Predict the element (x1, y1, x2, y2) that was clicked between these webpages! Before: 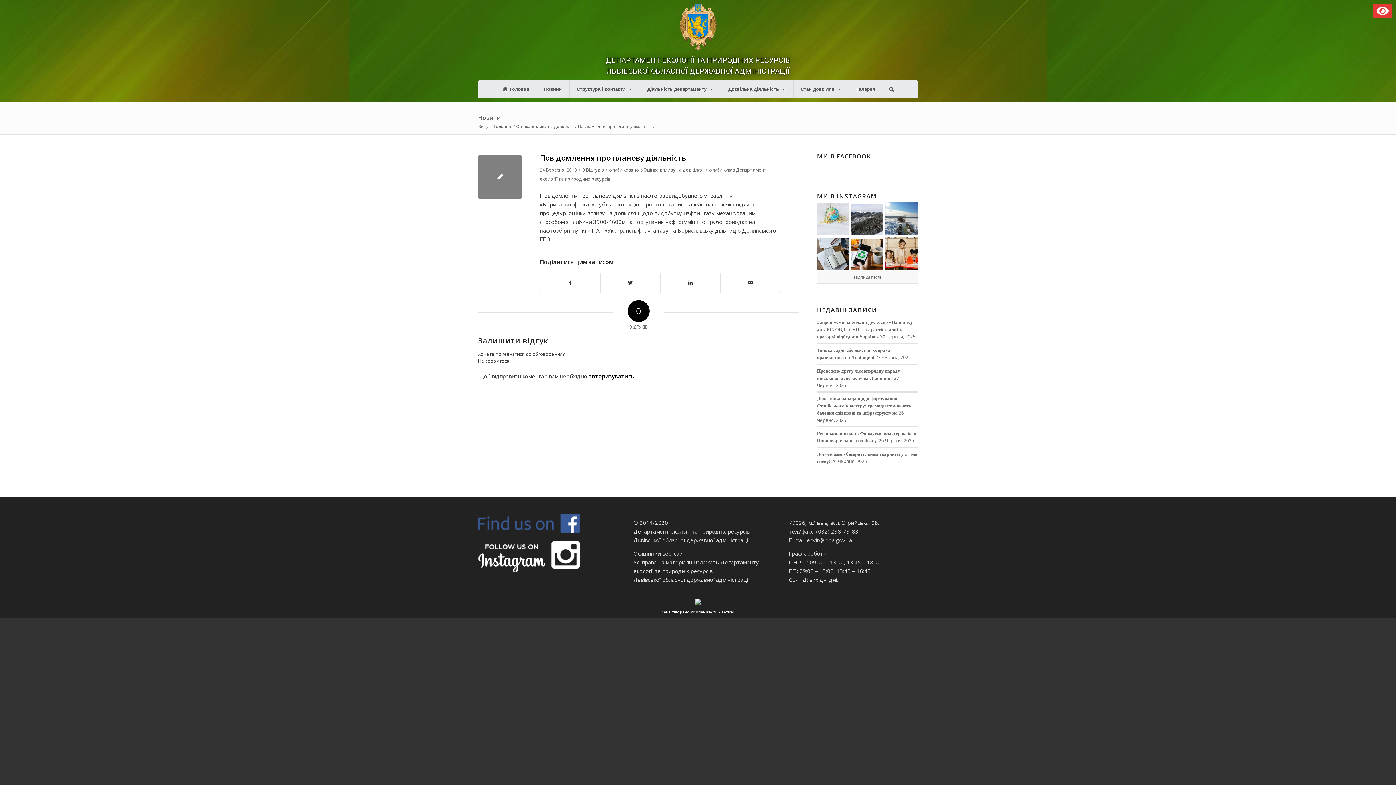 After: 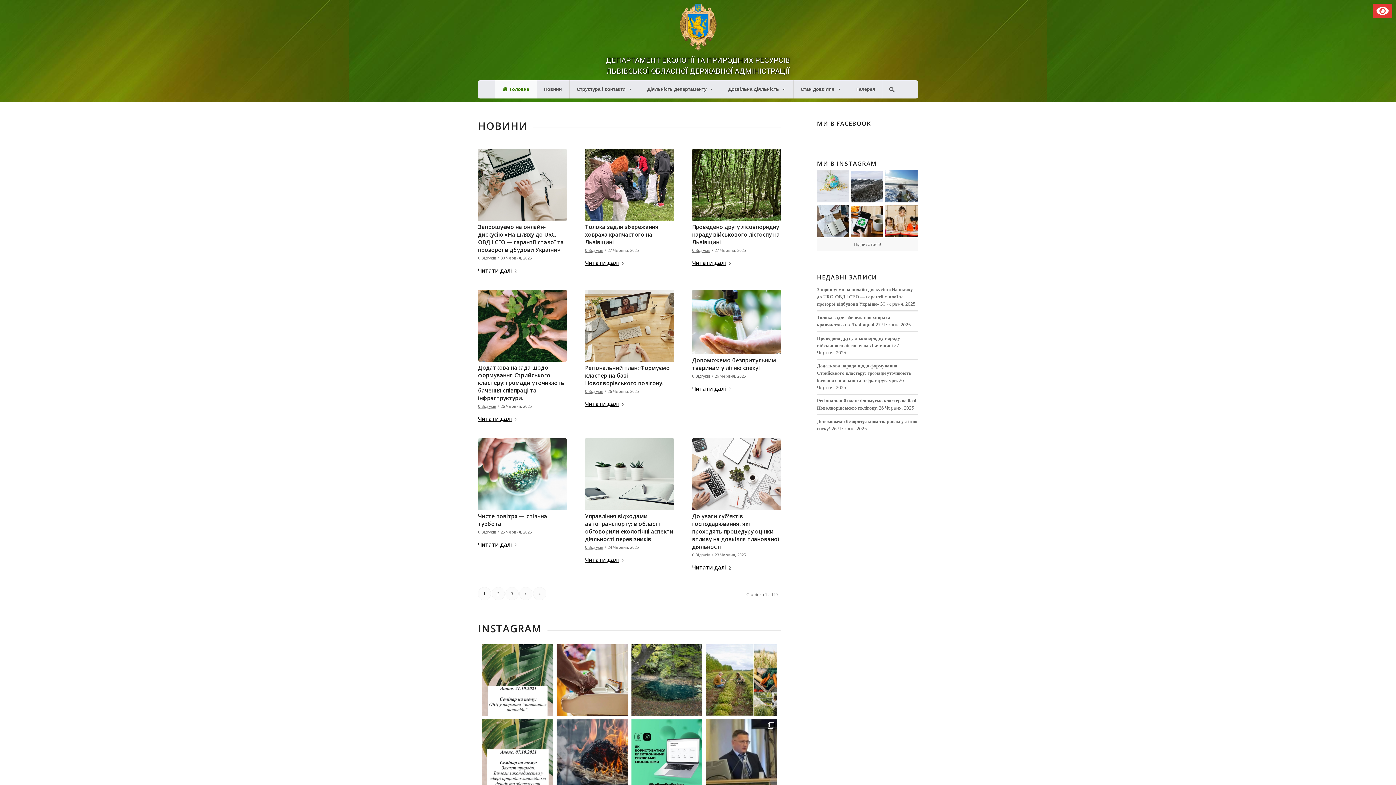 Action: bbox: (492, 123, 512, 129) label: Головна